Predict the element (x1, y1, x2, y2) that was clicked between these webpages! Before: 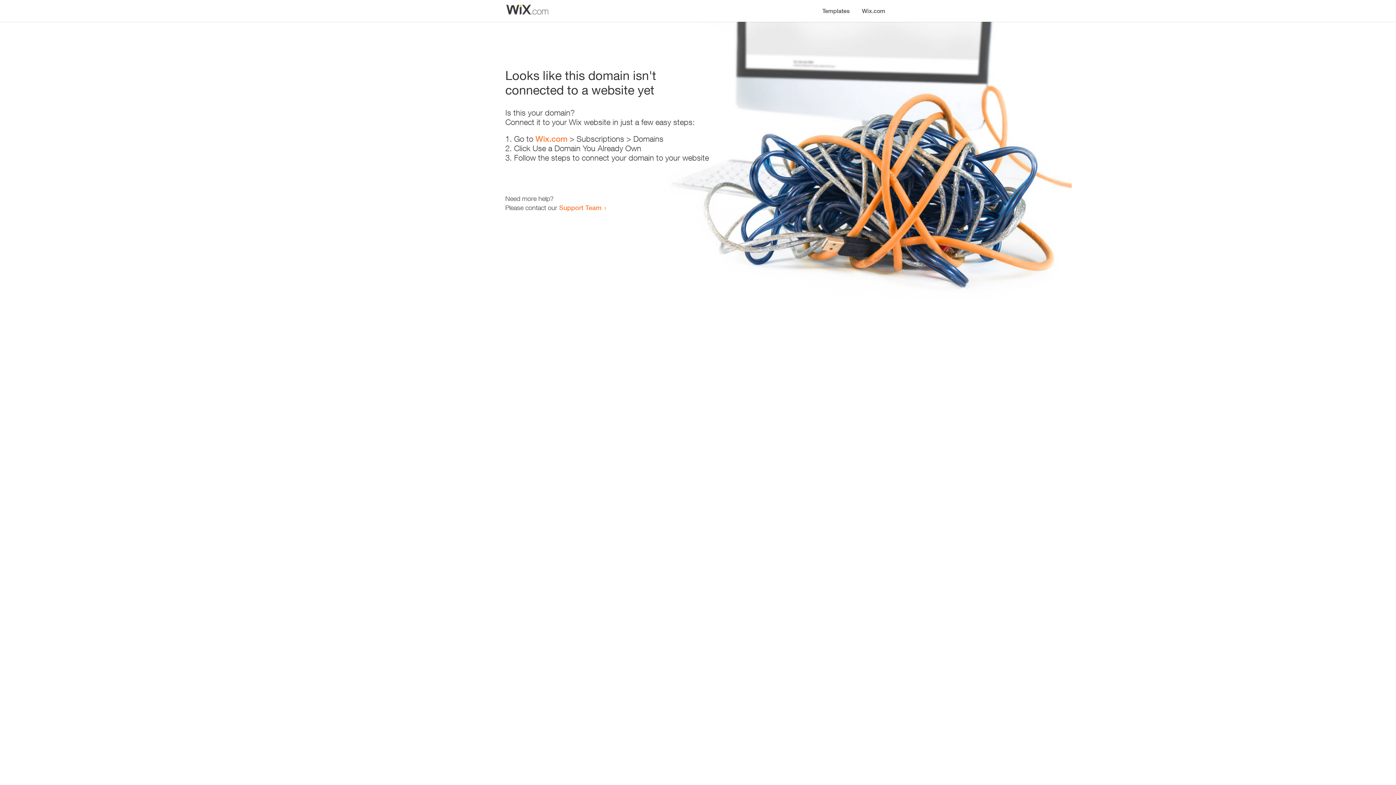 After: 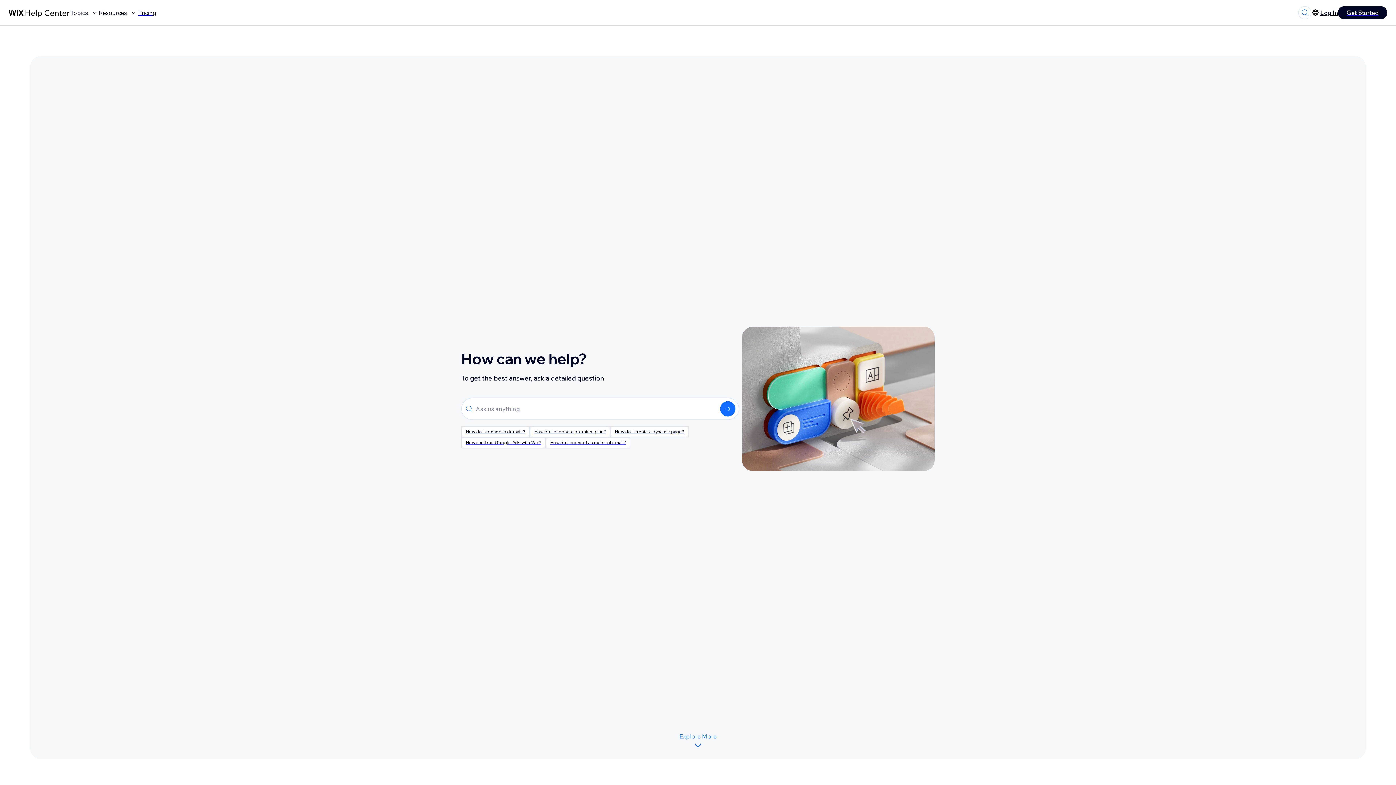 Action: bbox: (559, 203, 601, 211) label: Support Team